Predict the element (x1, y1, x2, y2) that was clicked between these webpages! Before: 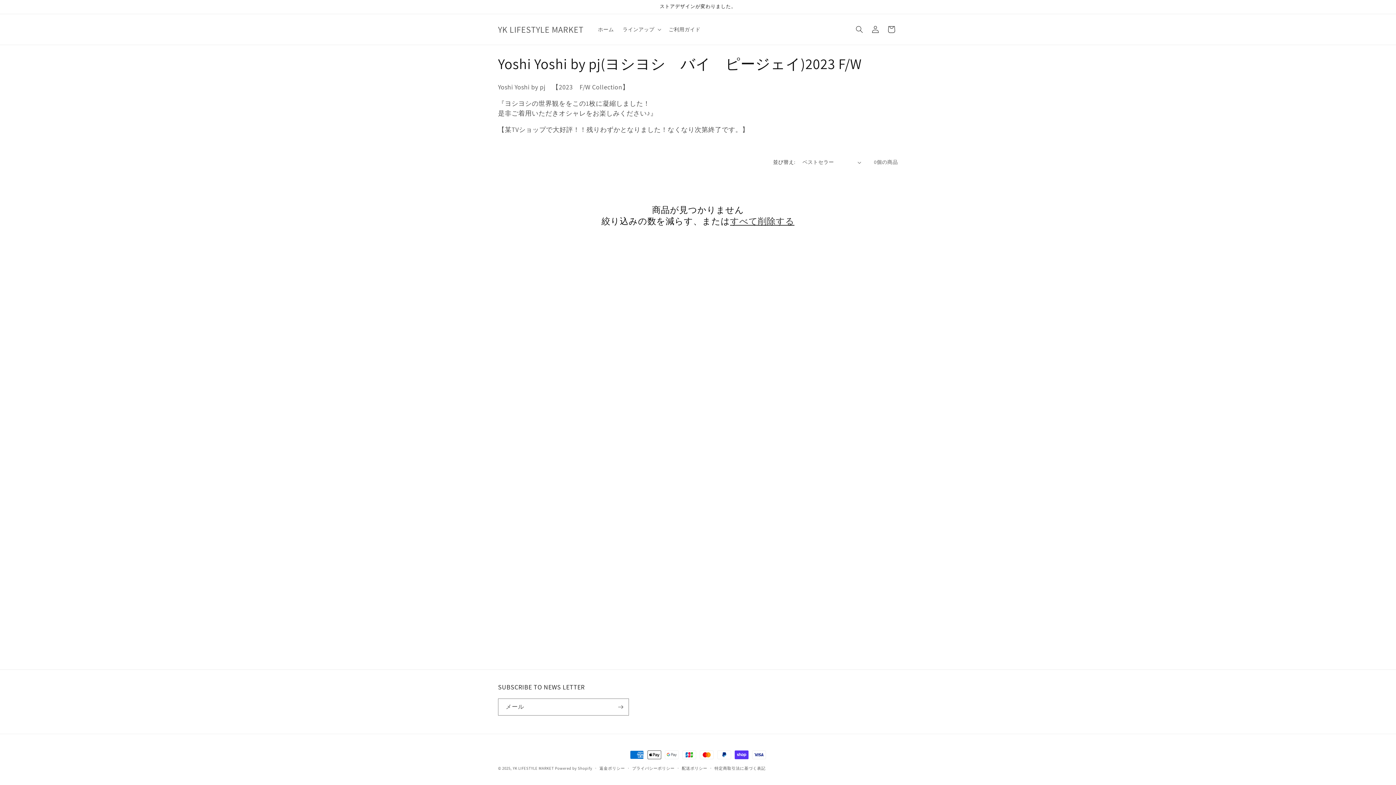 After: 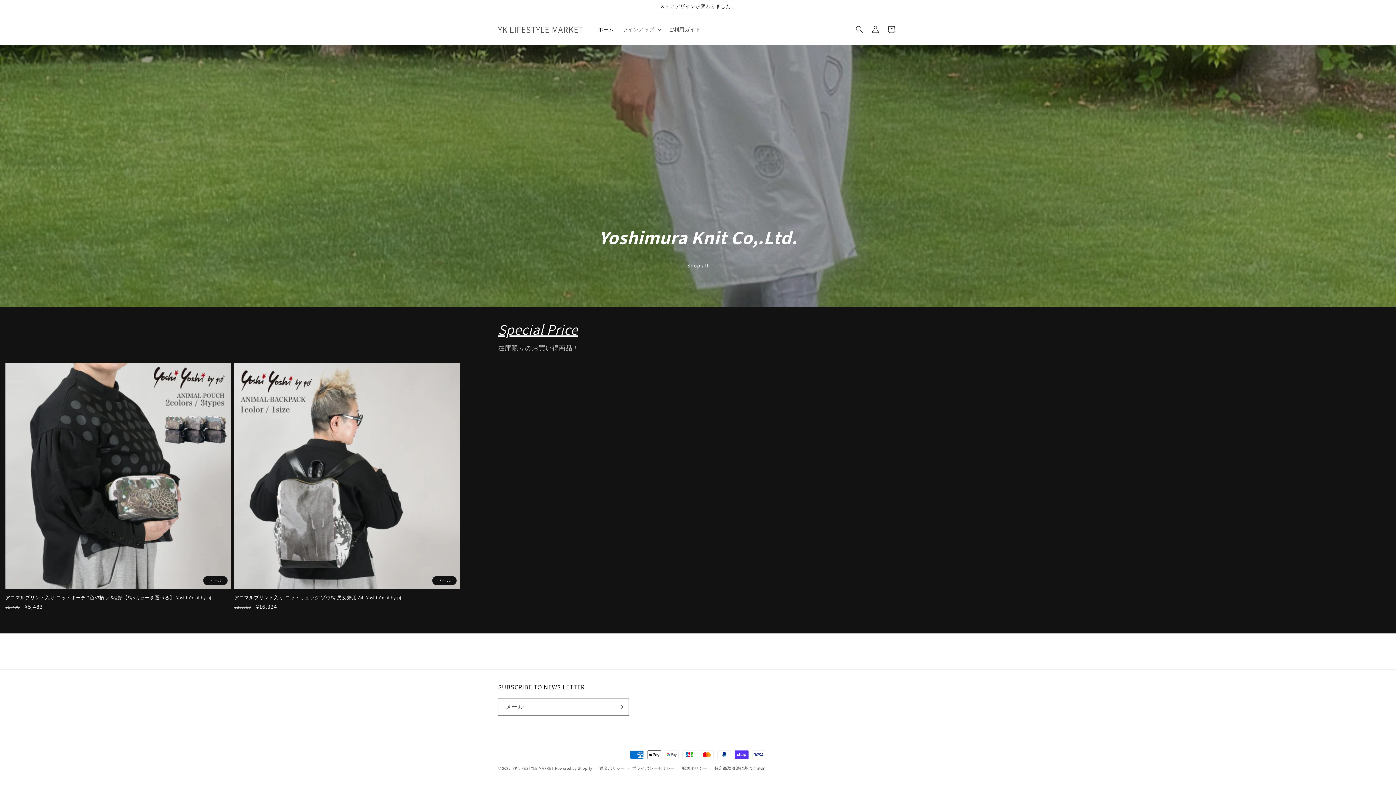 Action: label: YK LIFESTYLE MARKET bbox: (512, 766, 554, 771)